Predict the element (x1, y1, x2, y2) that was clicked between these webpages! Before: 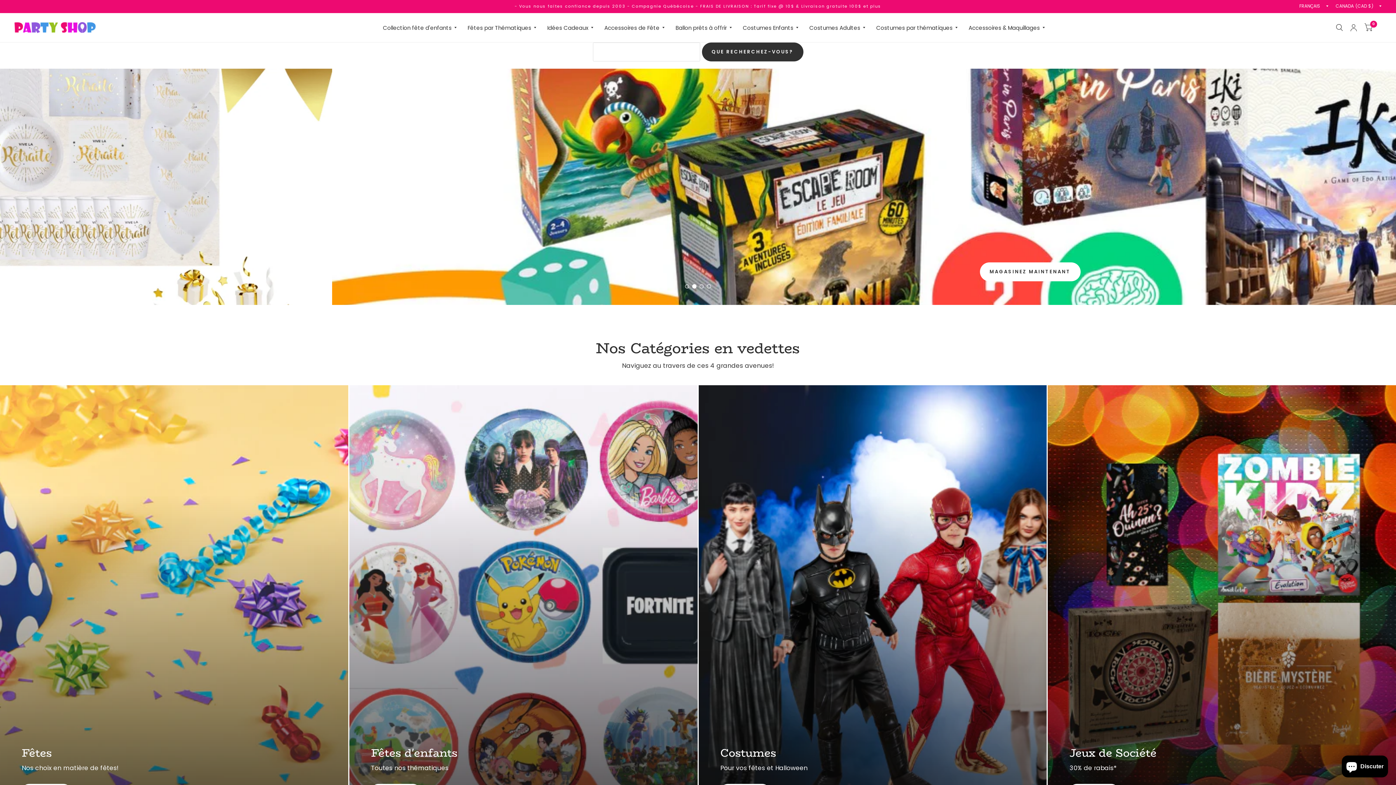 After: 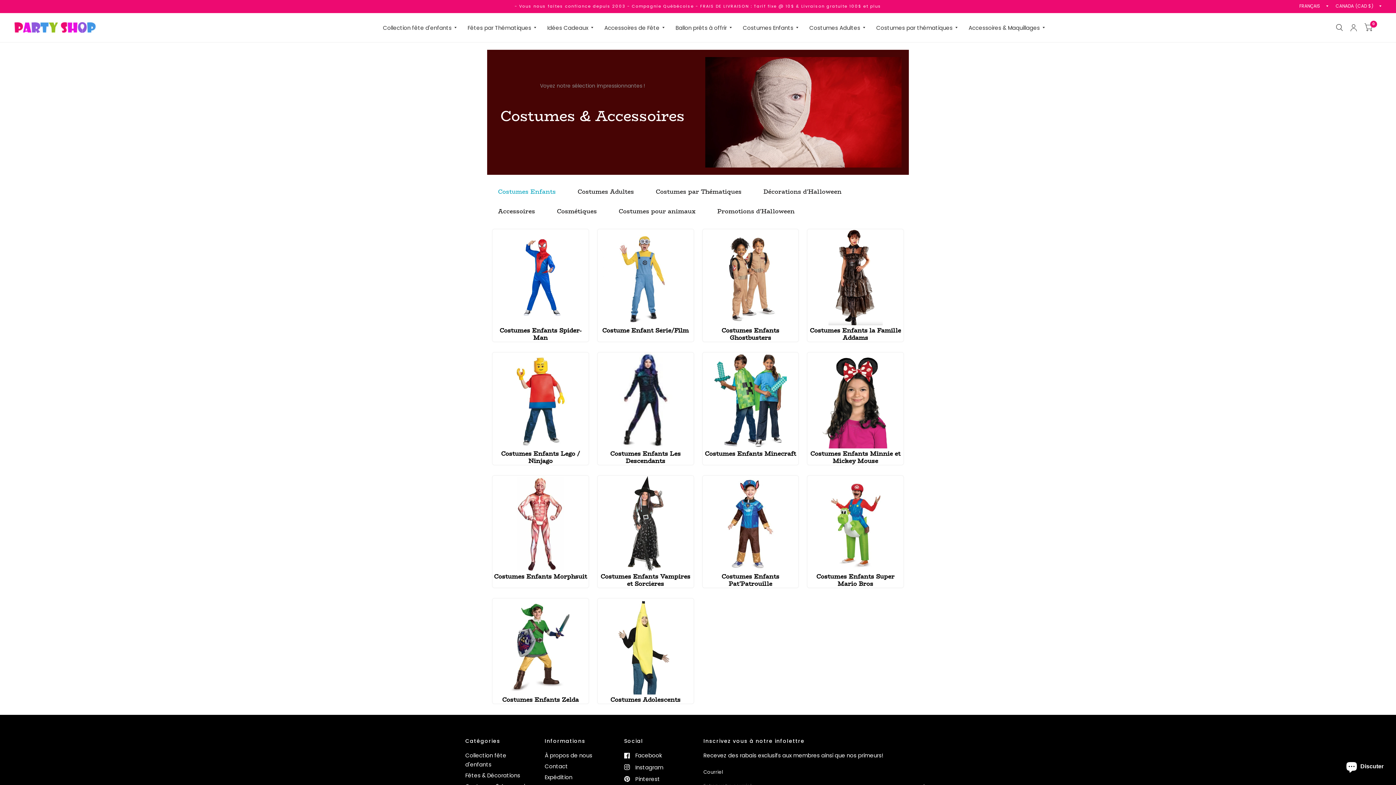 Action: label: Costumes par thématiques bbox: (876, 19, 957, 35)